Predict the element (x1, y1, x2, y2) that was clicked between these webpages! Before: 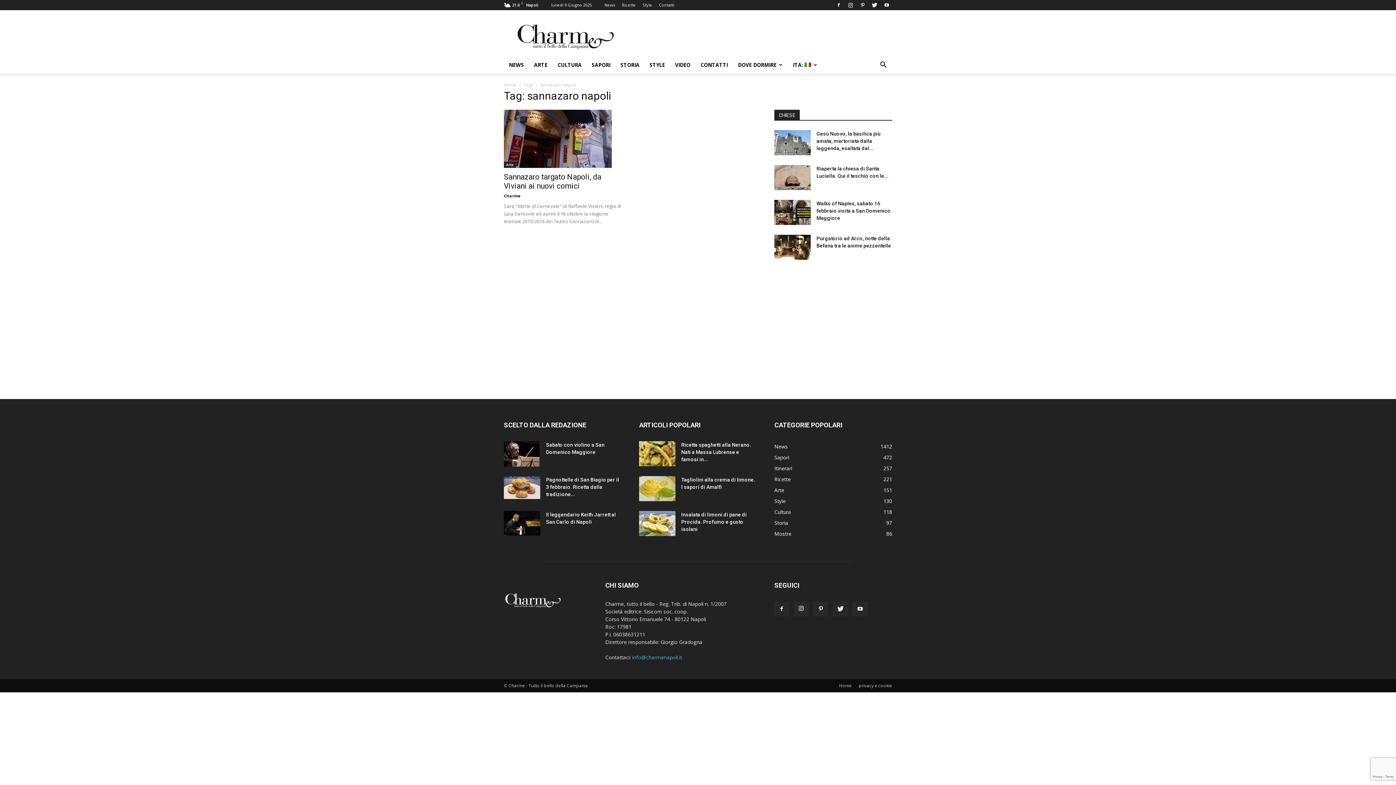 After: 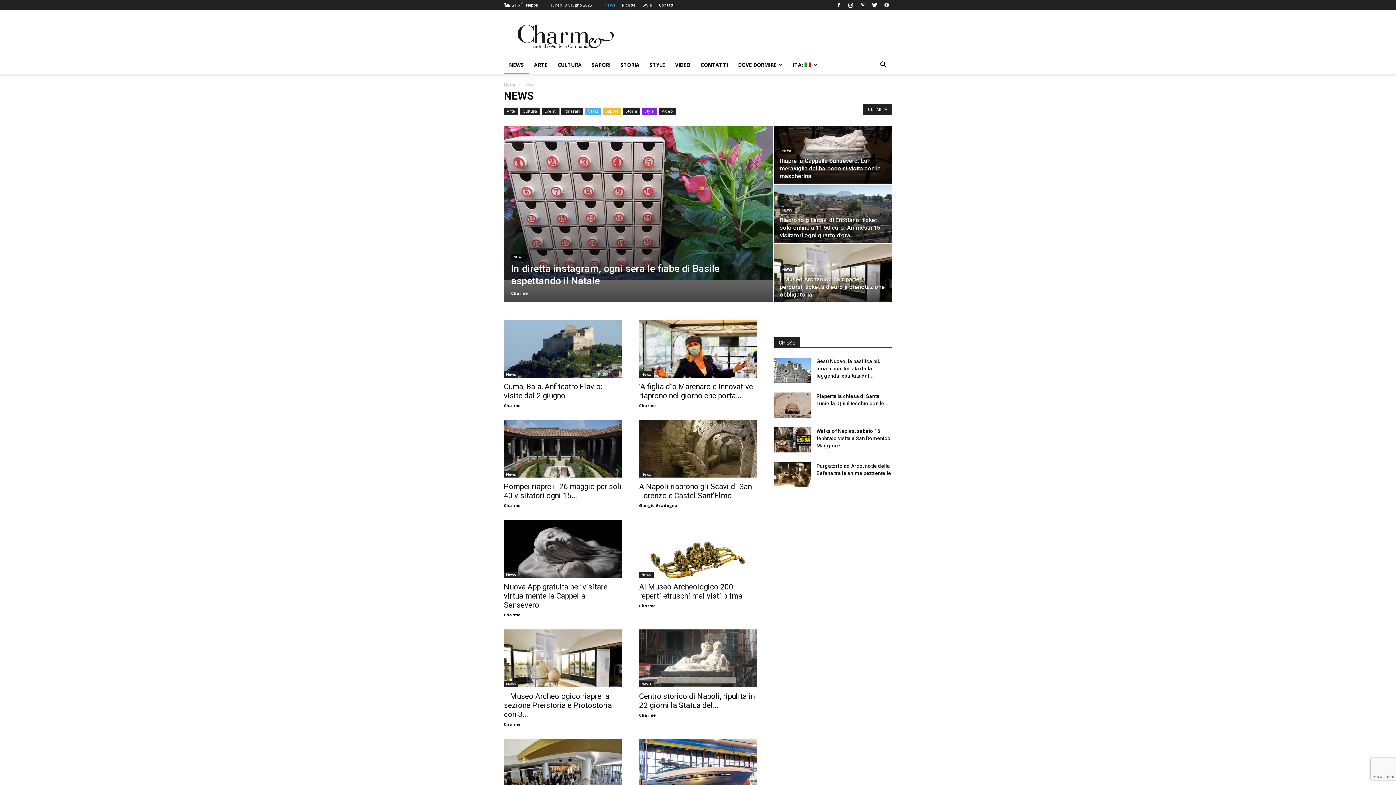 Action: bbox: (774, 443, 788, 450) label: News
1412